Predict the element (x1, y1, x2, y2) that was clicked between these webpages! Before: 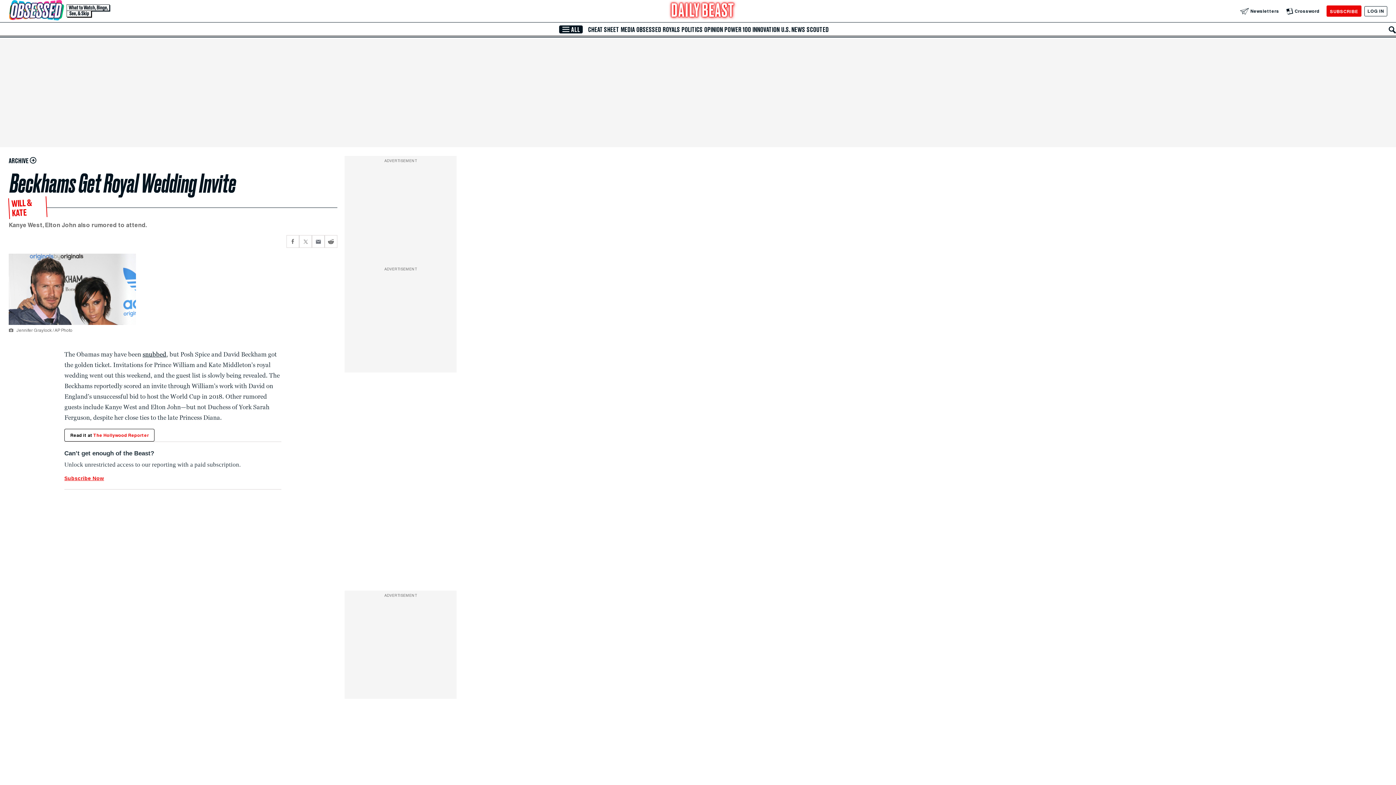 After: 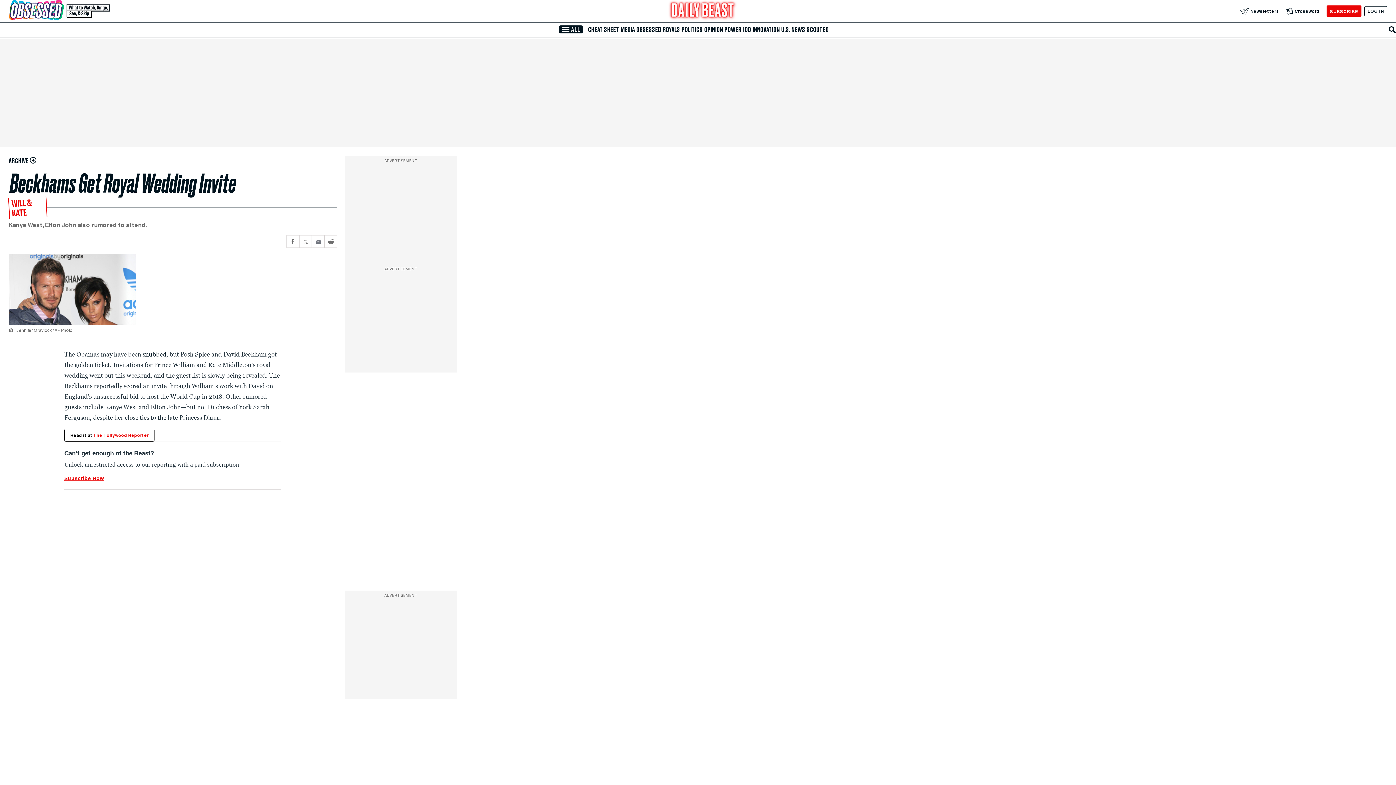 Action: label: Read it at The Hollywood Reporter bbox: (64, 429, 154, 441)